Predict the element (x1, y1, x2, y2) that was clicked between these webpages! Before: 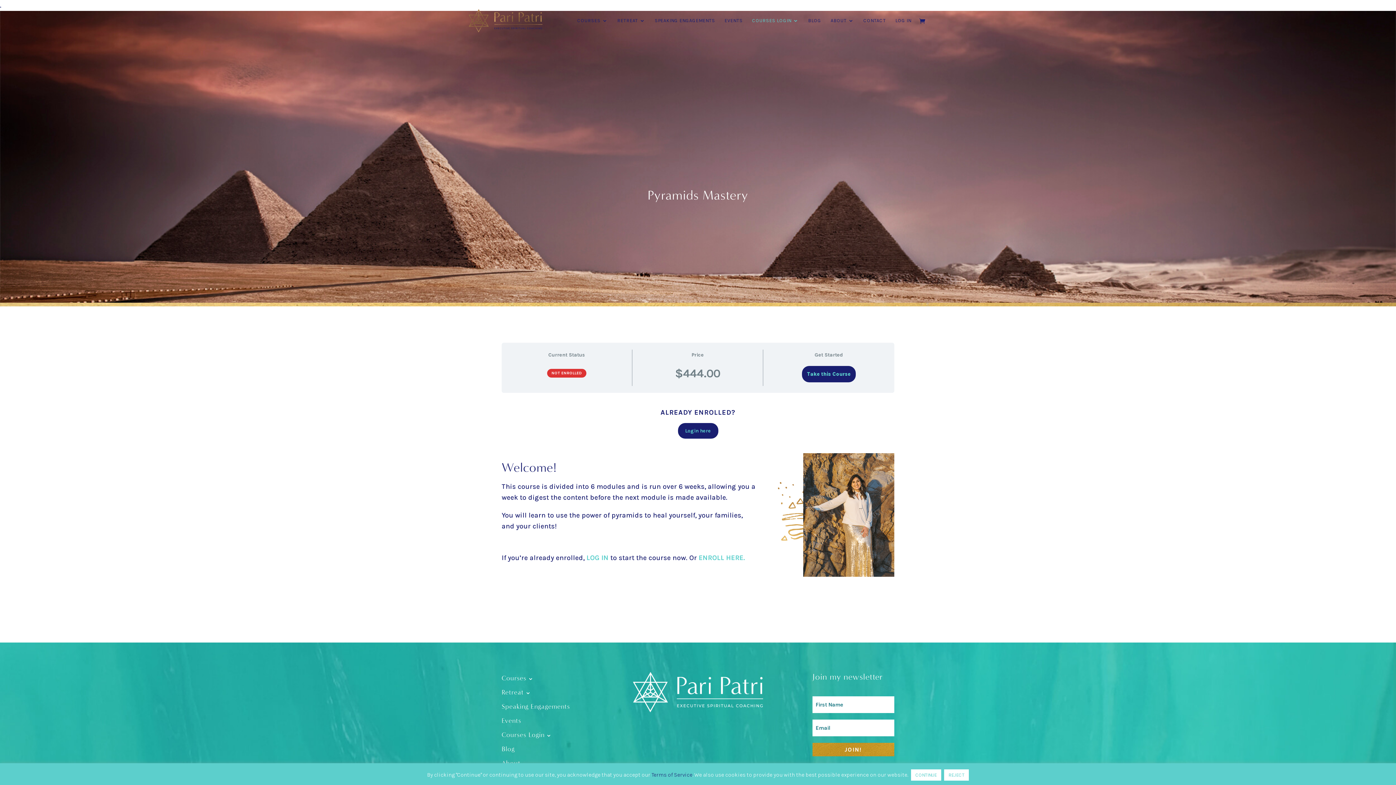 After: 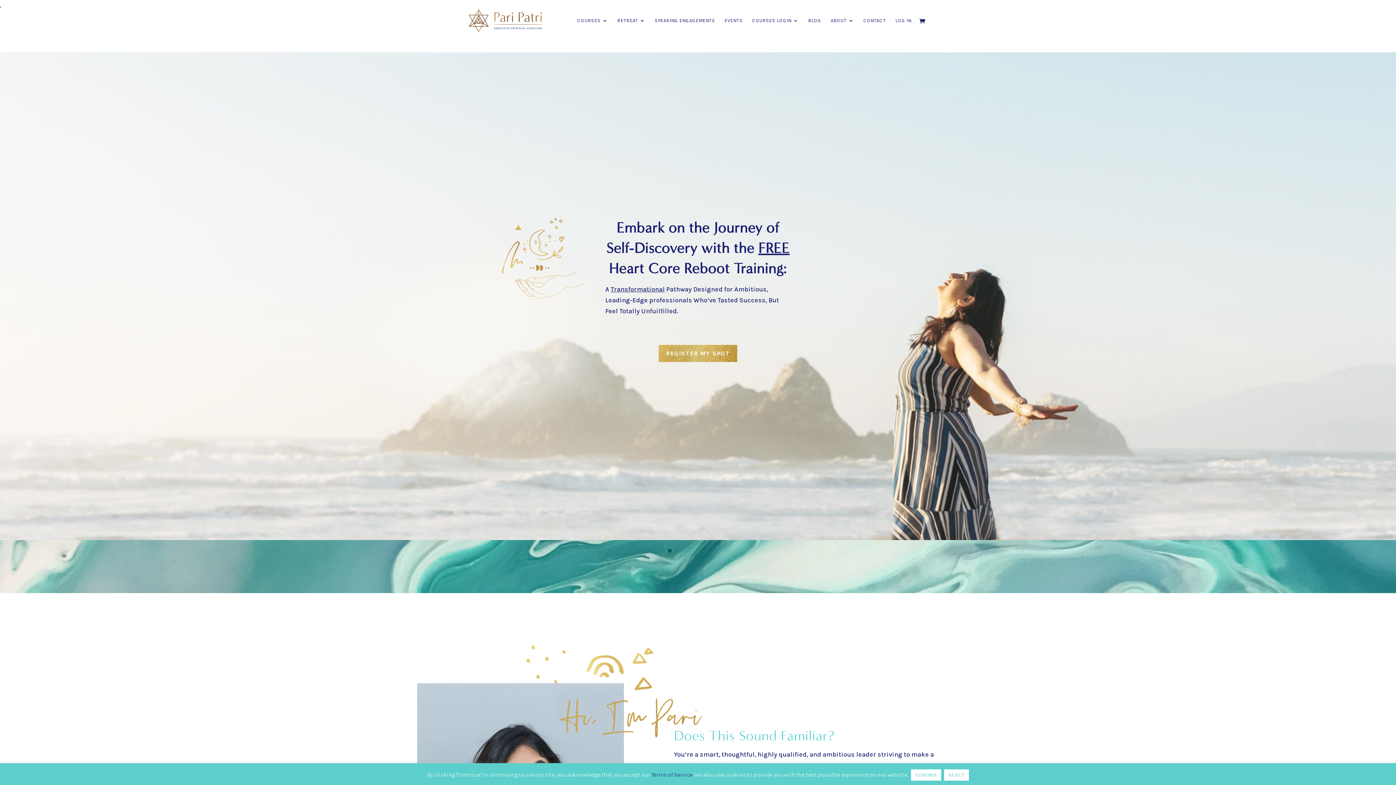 Action: bbox: (468, 16, 542, 24)